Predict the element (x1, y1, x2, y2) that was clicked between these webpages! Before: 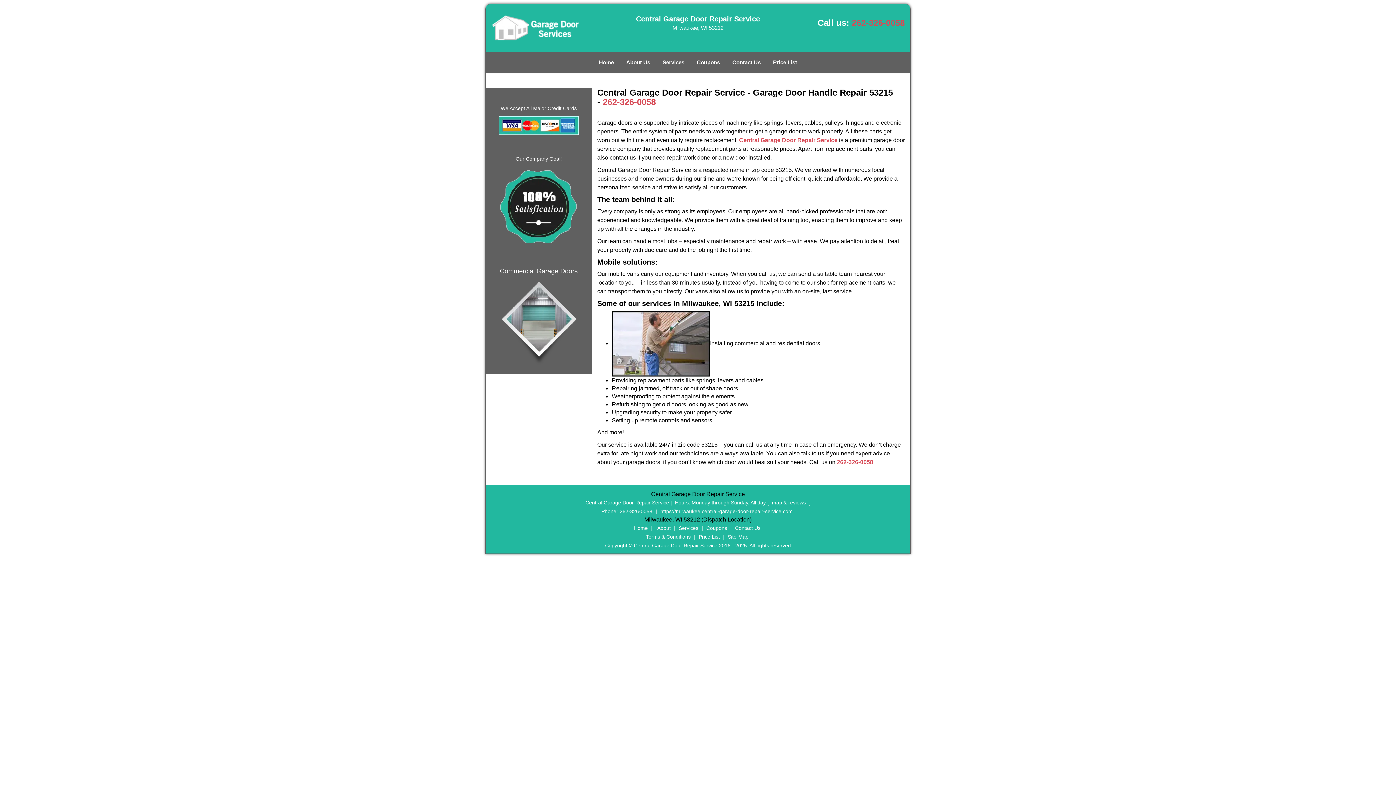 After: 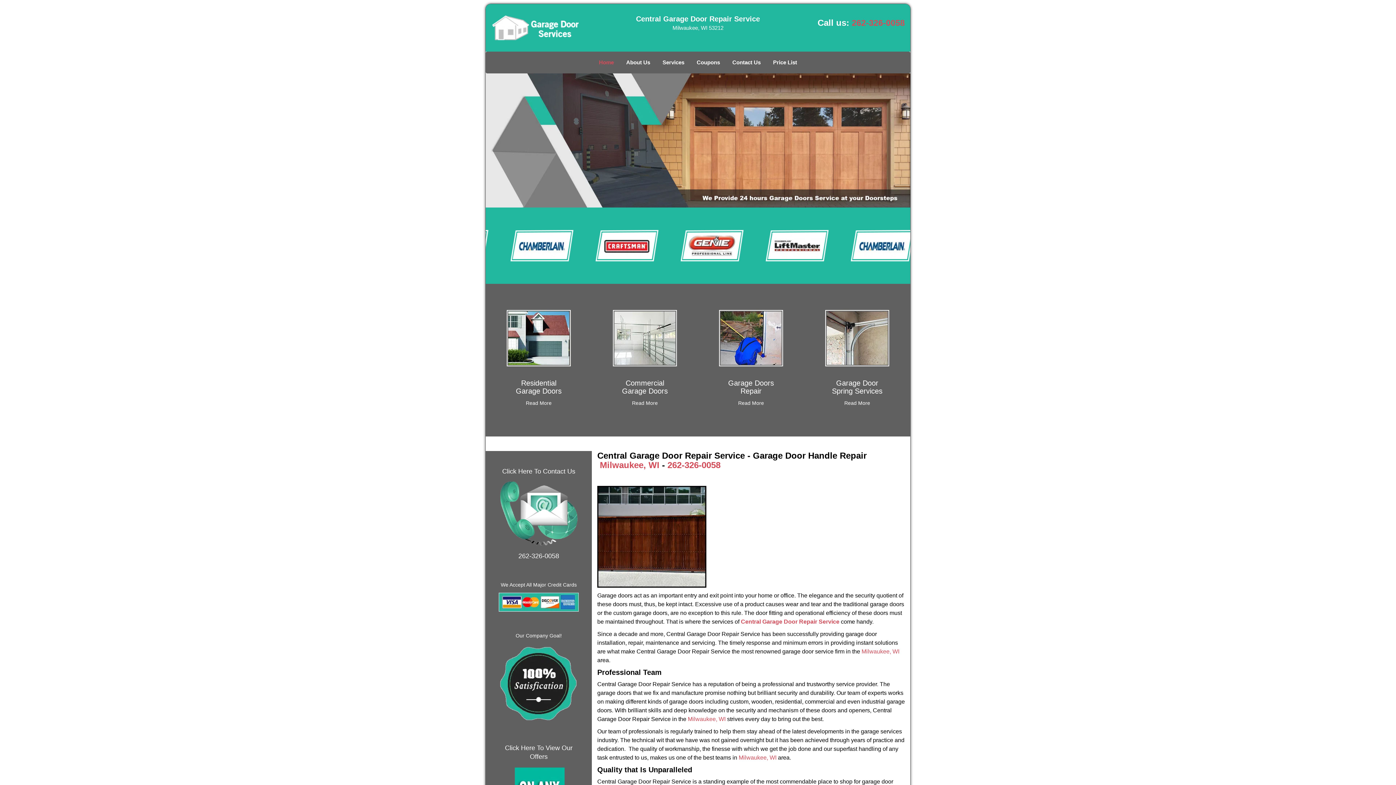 Action: label: https://milwaukee.central-garage-door-repair-service.com bbox: (658, 456, 794, 462)